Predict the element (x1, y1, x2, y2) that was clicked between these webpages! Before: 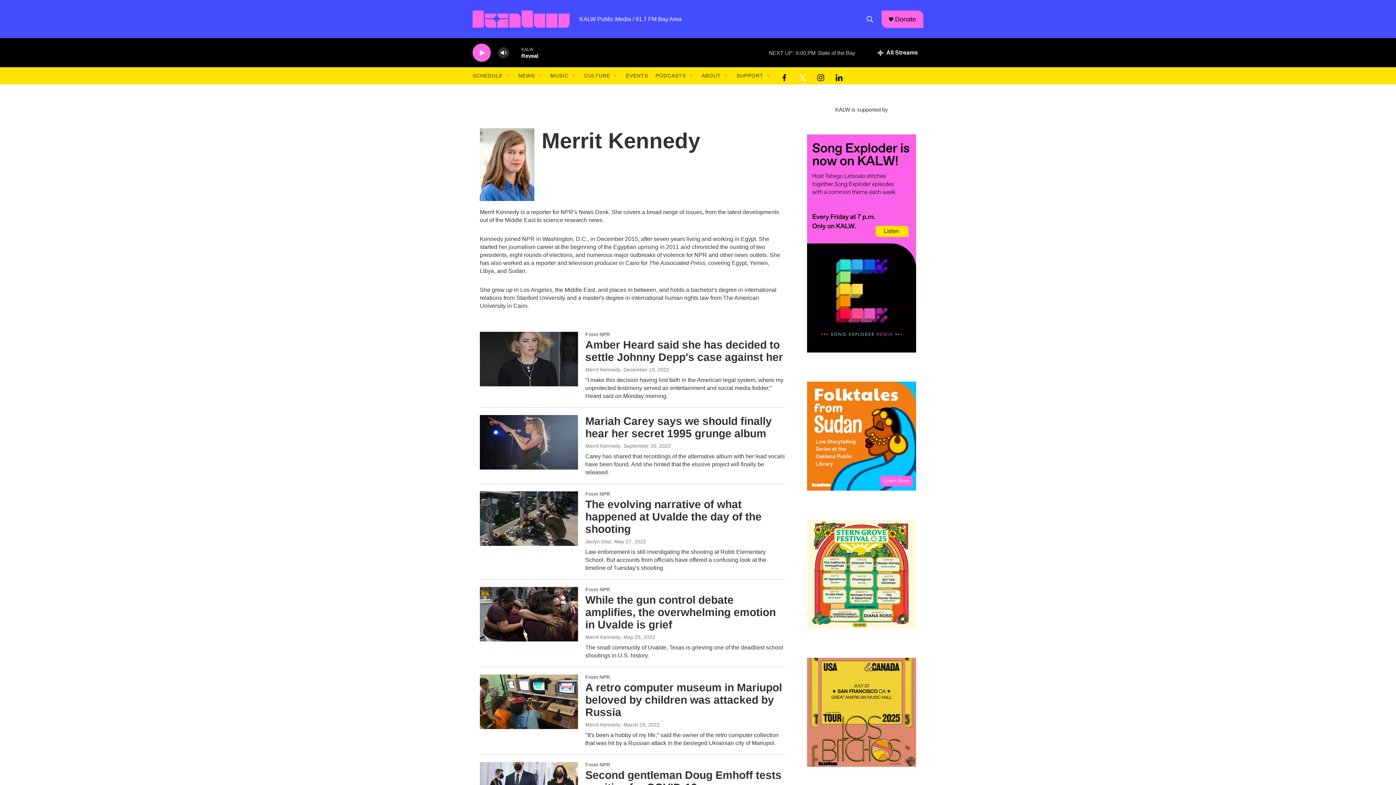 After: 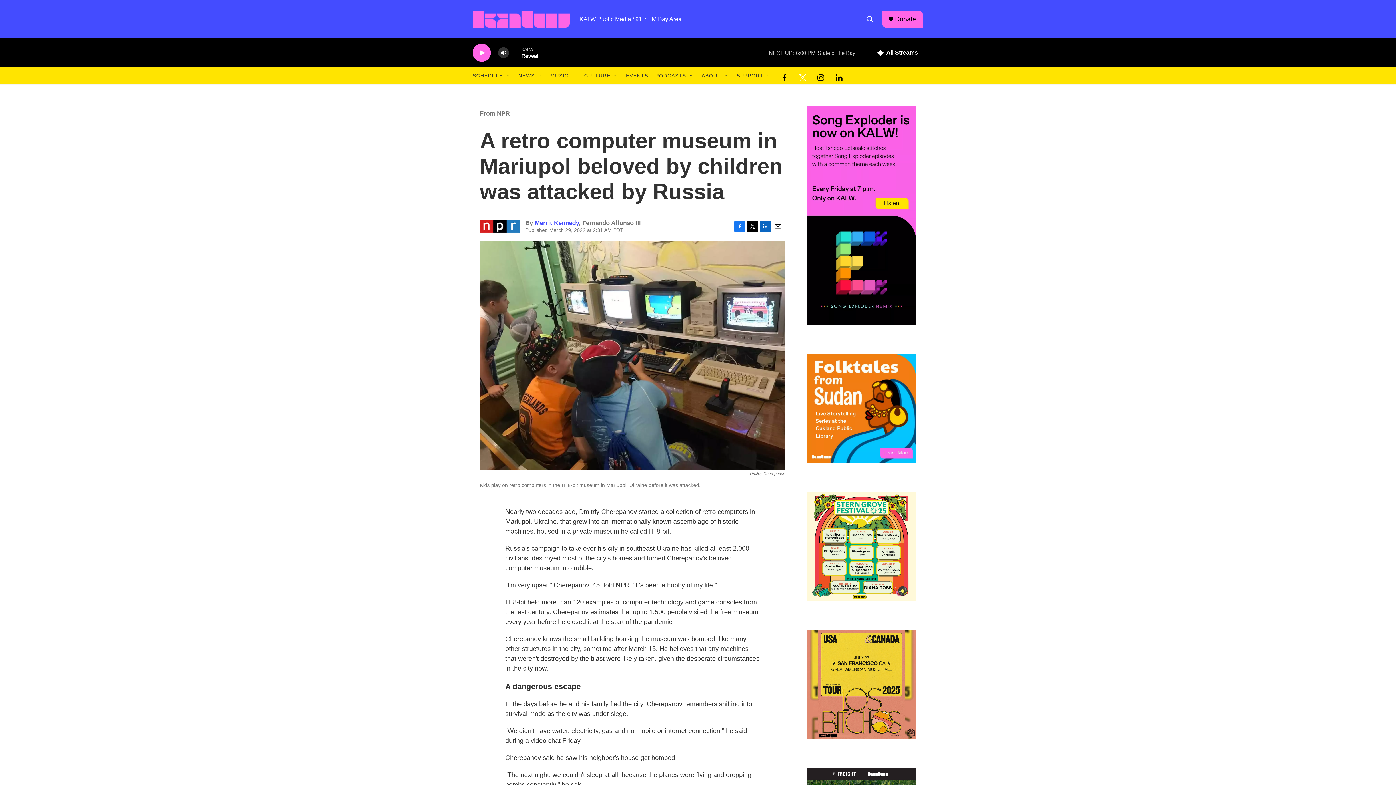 Action: label: A retro computer museum in Mariupol beloved by children was attacked by Russia bbox: (585, 681, 782, 718)